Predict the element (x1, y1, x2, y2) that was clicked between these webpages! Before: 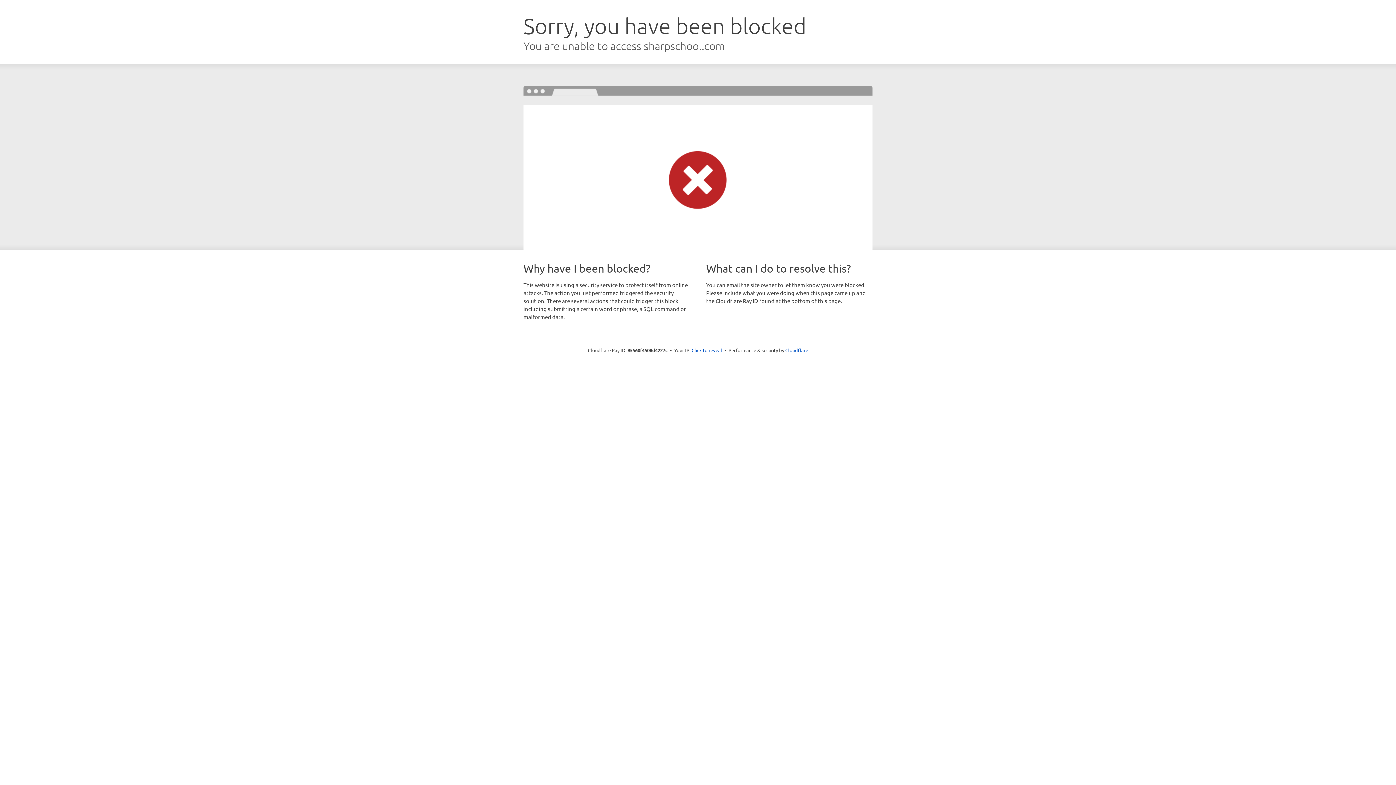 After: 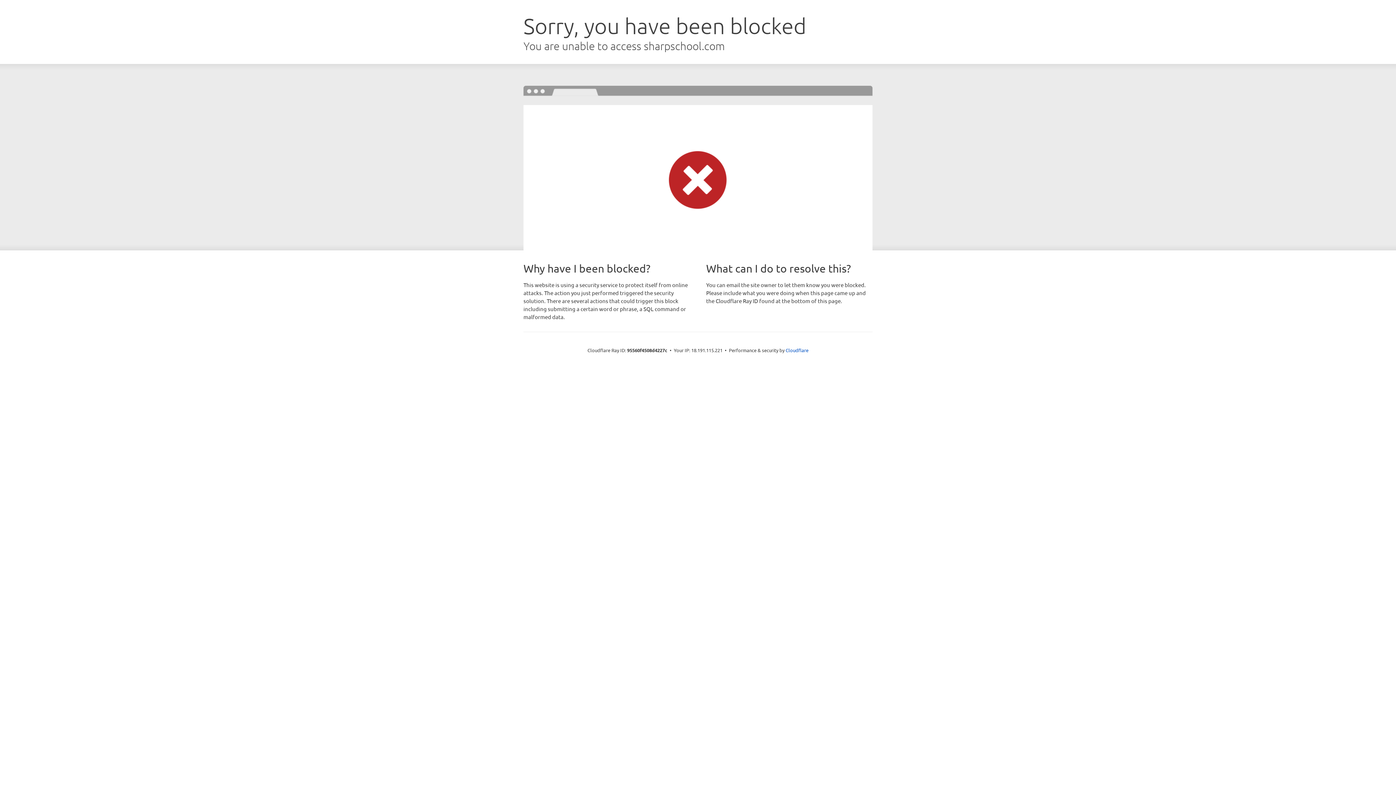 Action: label: Click to reveal bbox: (691, 346, 722, 353)